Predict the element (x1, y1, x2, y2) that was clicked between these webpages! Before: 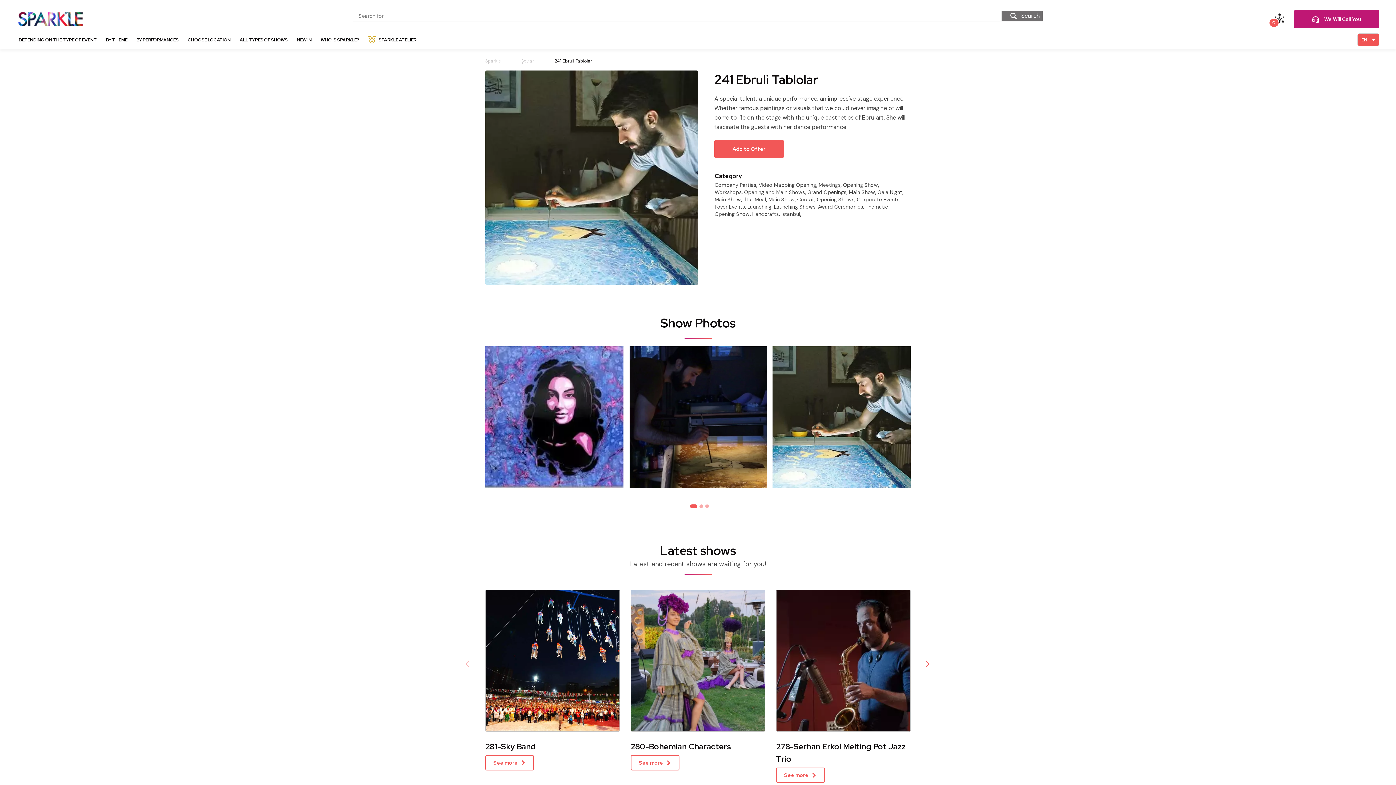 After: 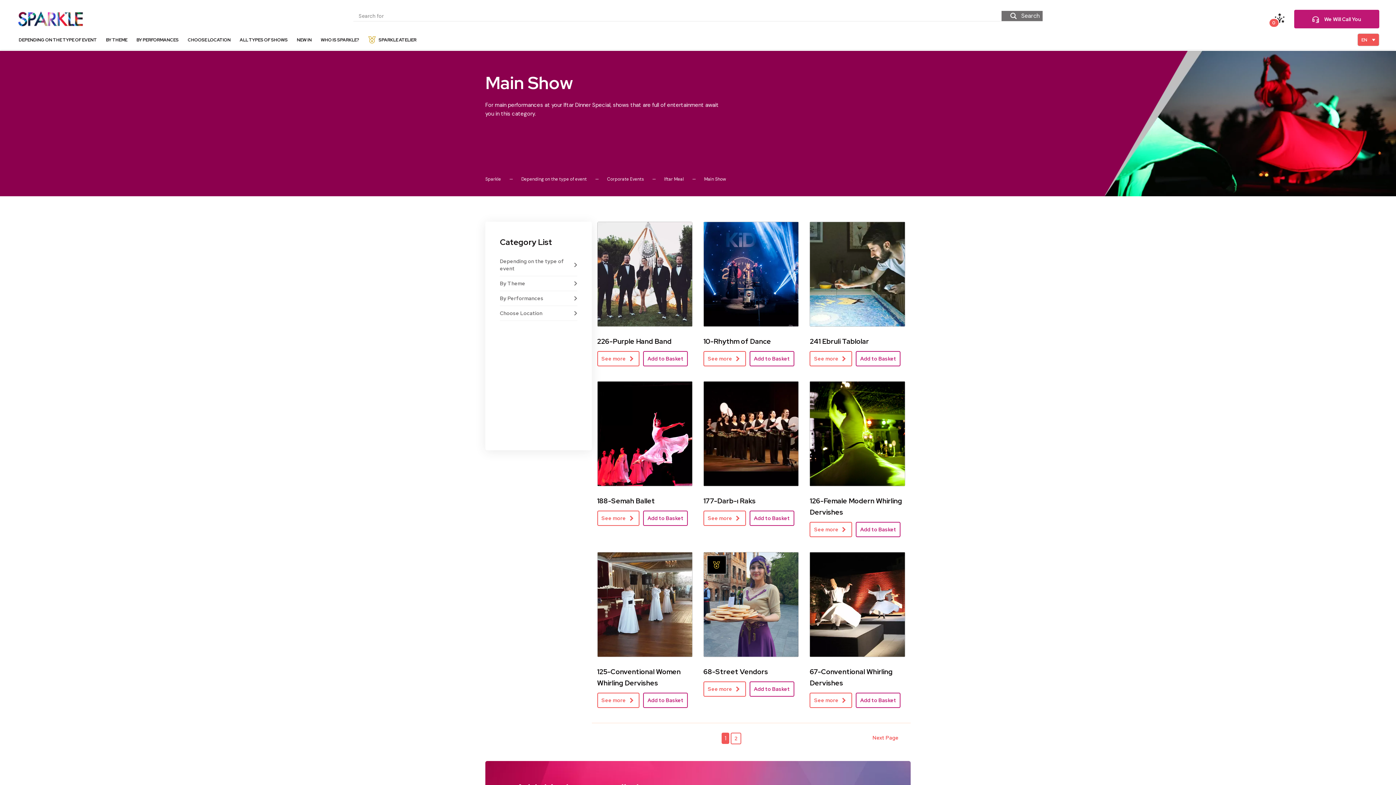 Action: bbox: (768, 196, 794, 202) label: Main Show